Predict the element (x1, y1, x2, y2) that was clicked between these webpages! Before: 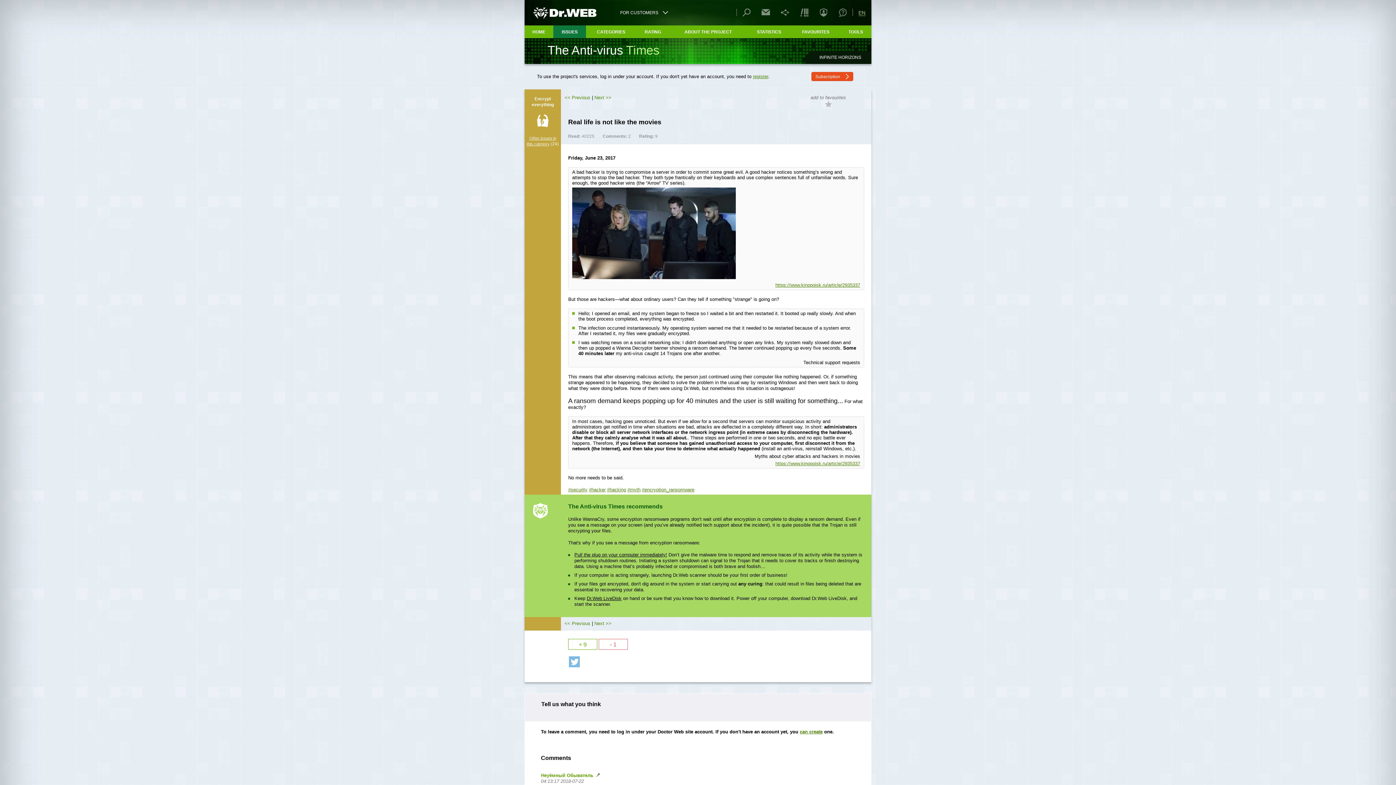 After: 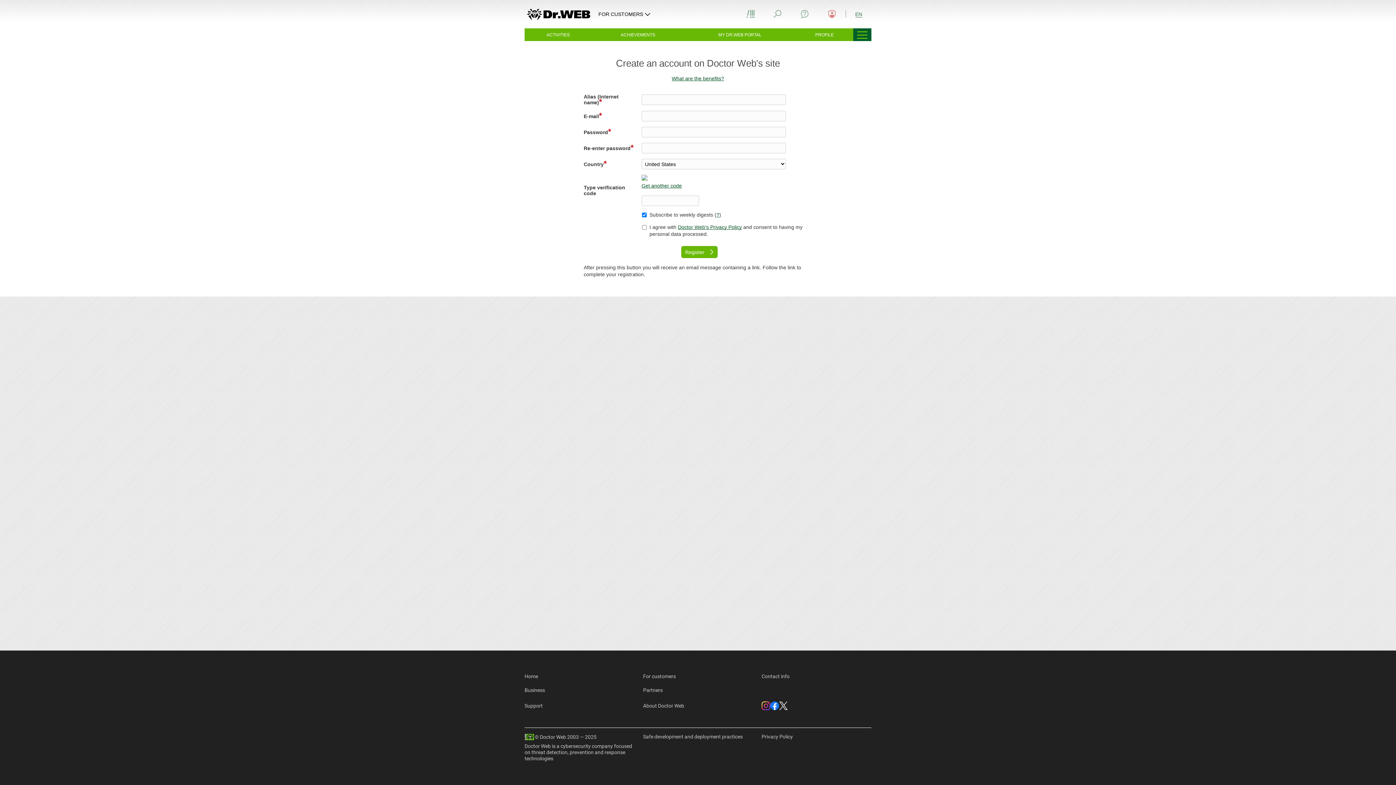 Action: label: register bbox: (753, 73, 768, 79)